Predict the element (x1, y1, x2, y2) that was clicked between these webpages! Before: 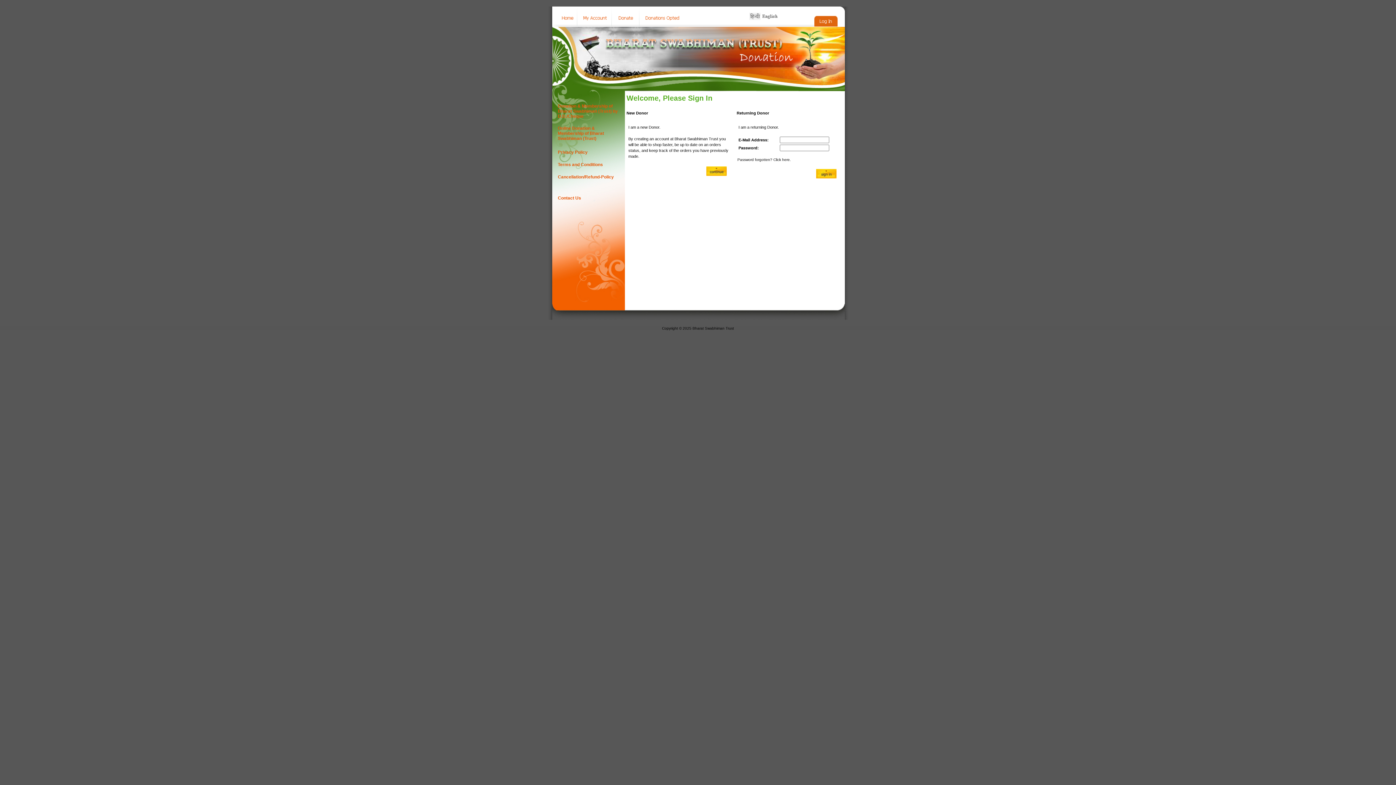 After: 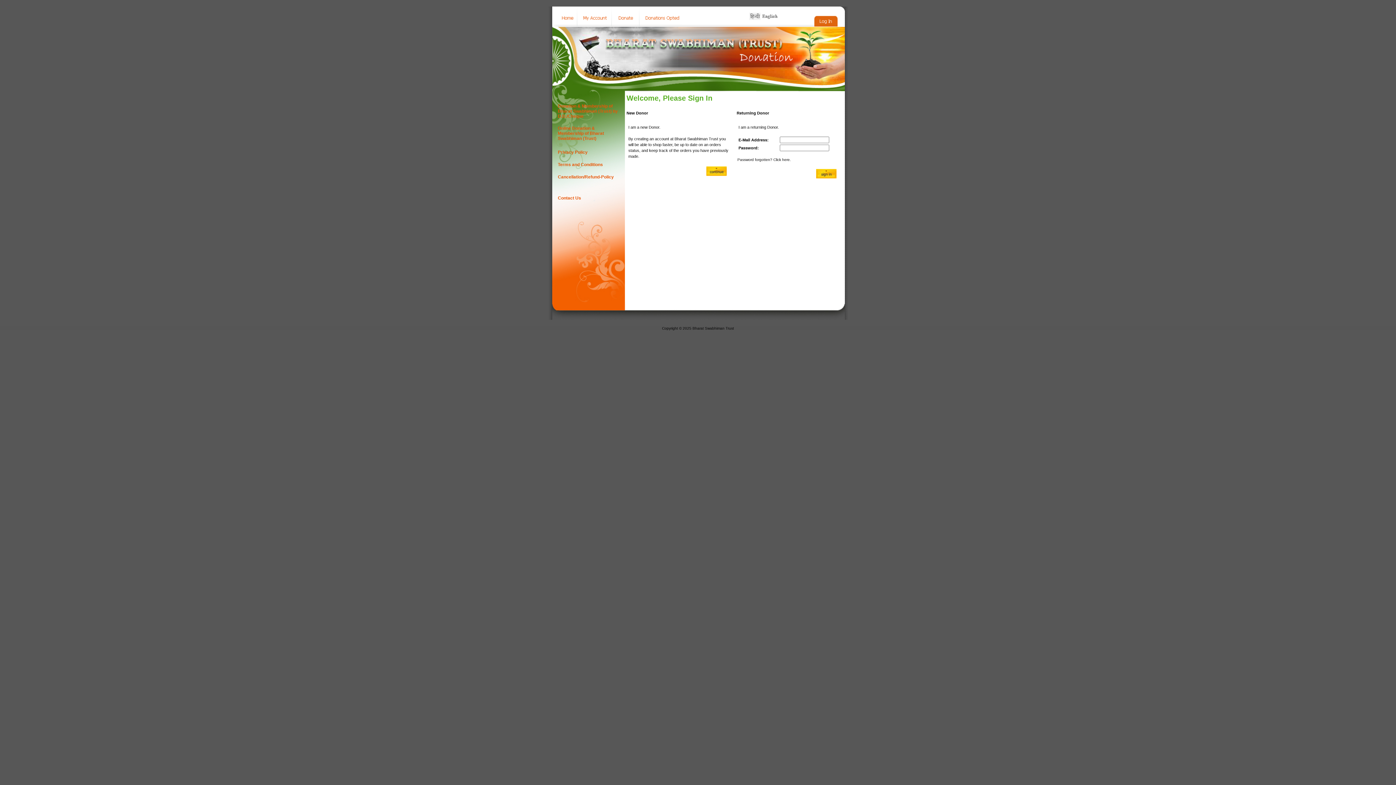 Action: bbox: (611, 21, 639, 28)